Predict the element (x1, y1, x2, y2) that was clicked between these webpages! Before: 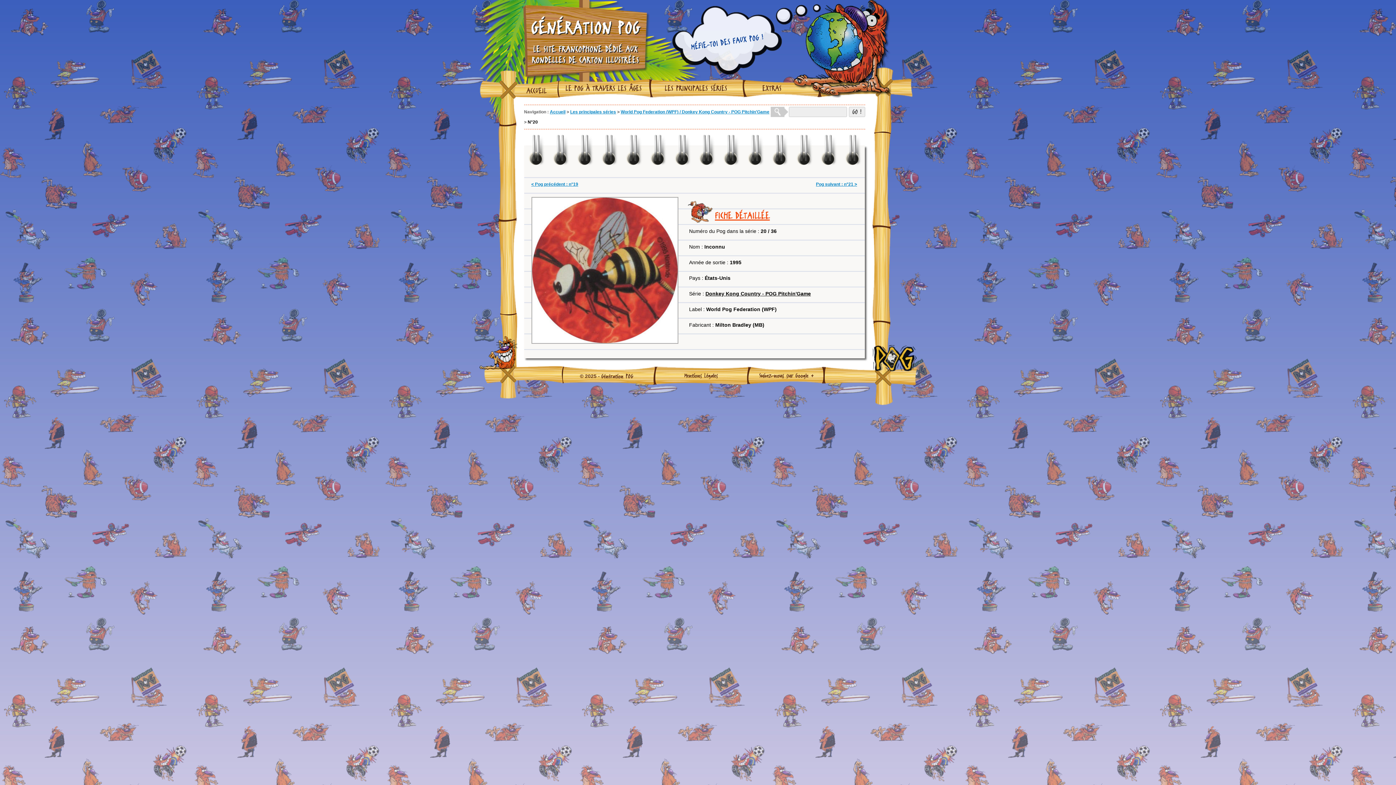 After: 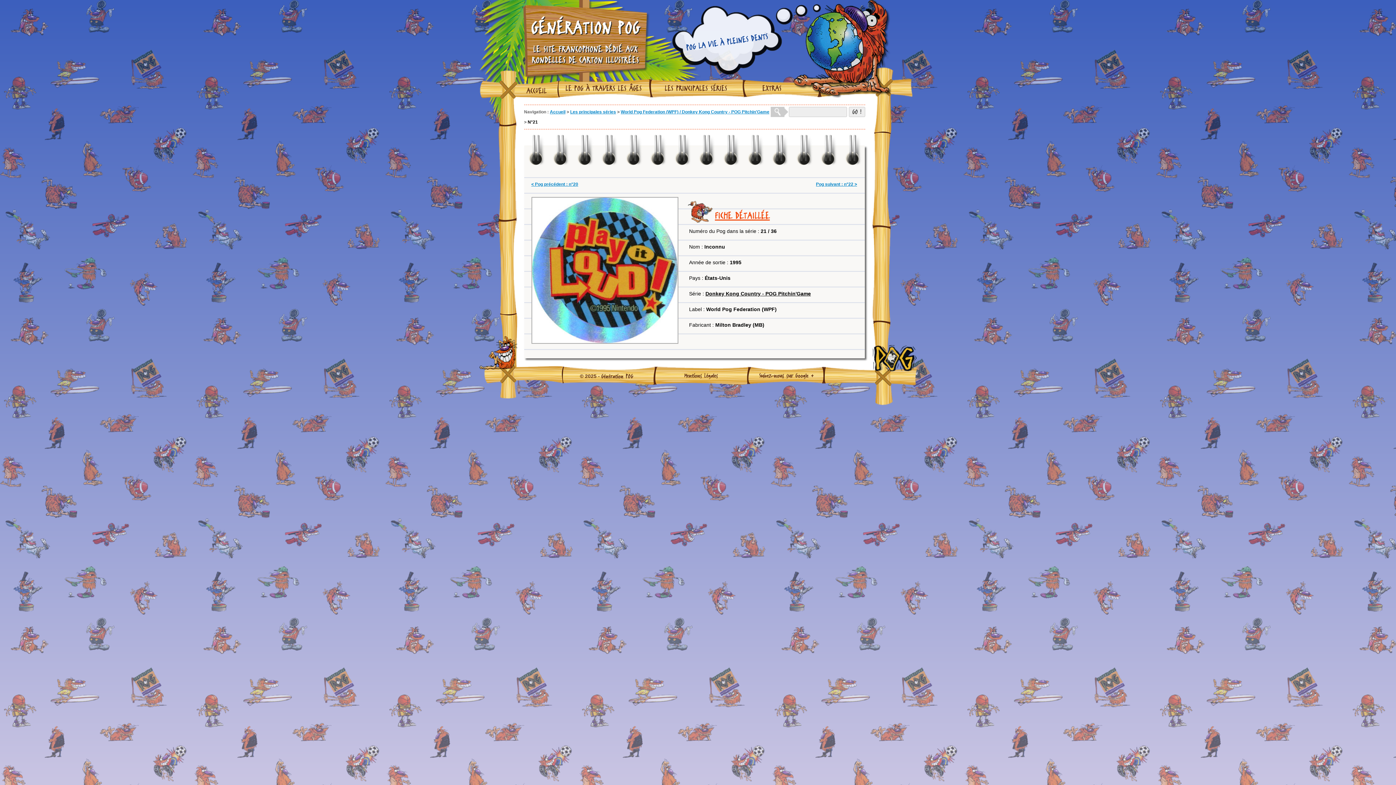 Action: bbox: (808, 181, 864, 186) label: Pog suivant : n°21 >